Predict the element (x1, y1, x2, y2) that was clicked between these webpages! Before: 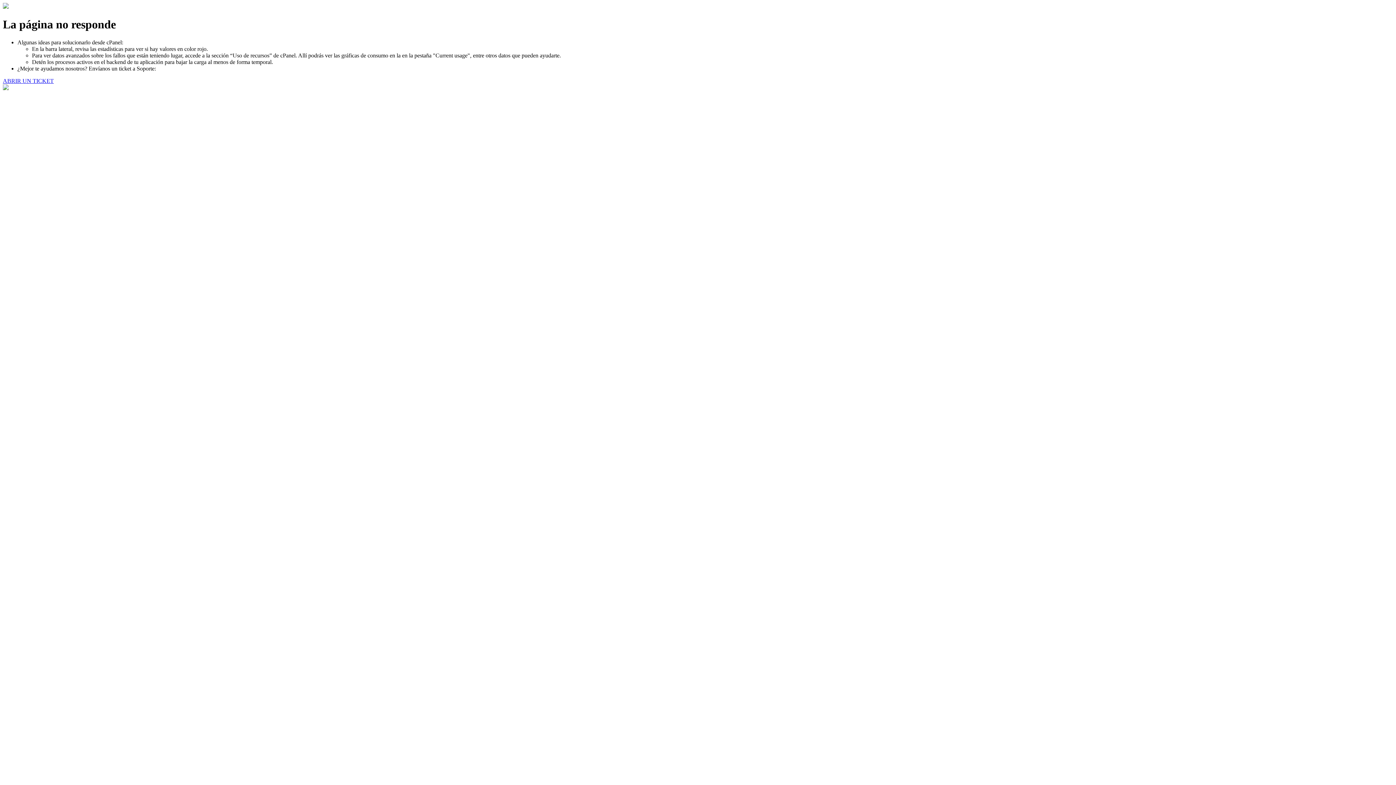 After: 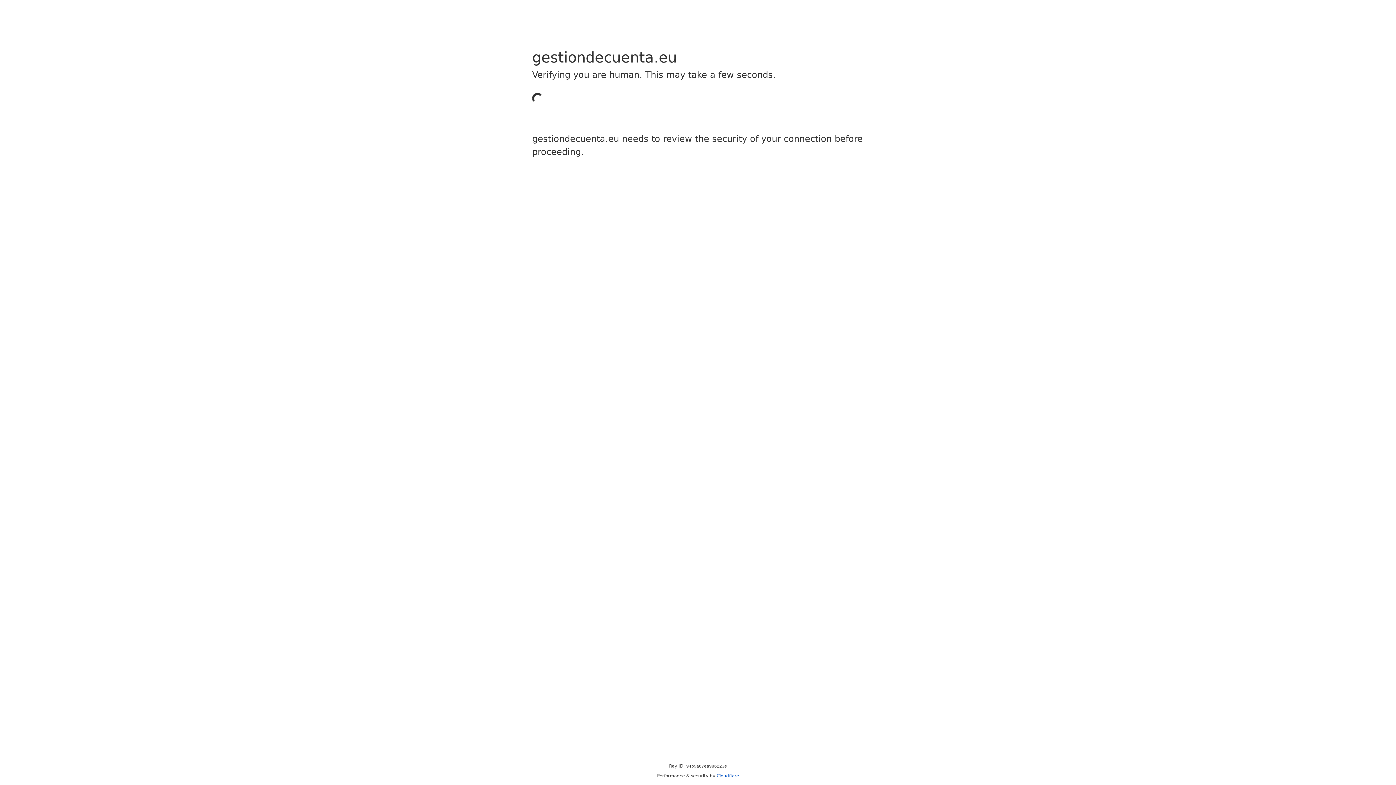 Action: label: ABRIR UN TICKET bbox: (2, 77, 53, 83)